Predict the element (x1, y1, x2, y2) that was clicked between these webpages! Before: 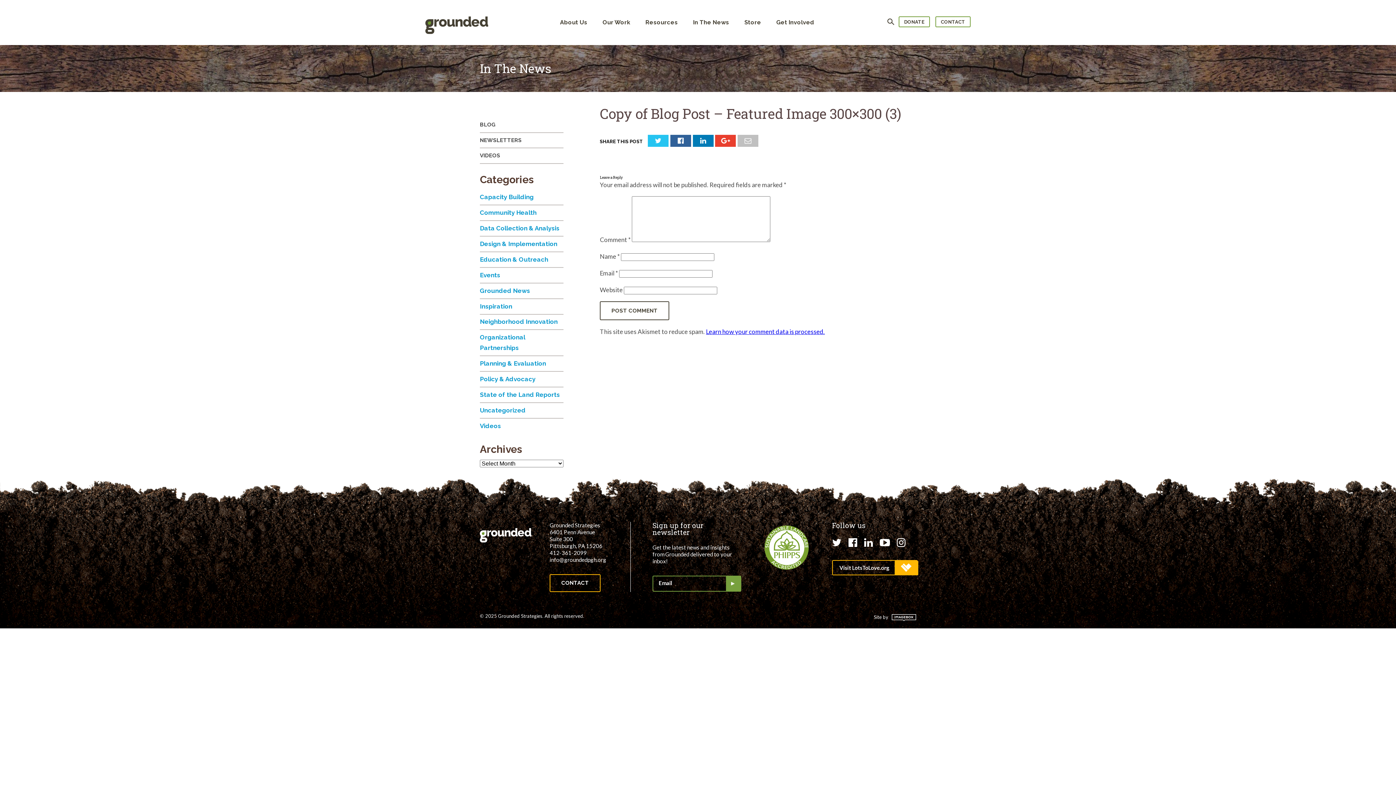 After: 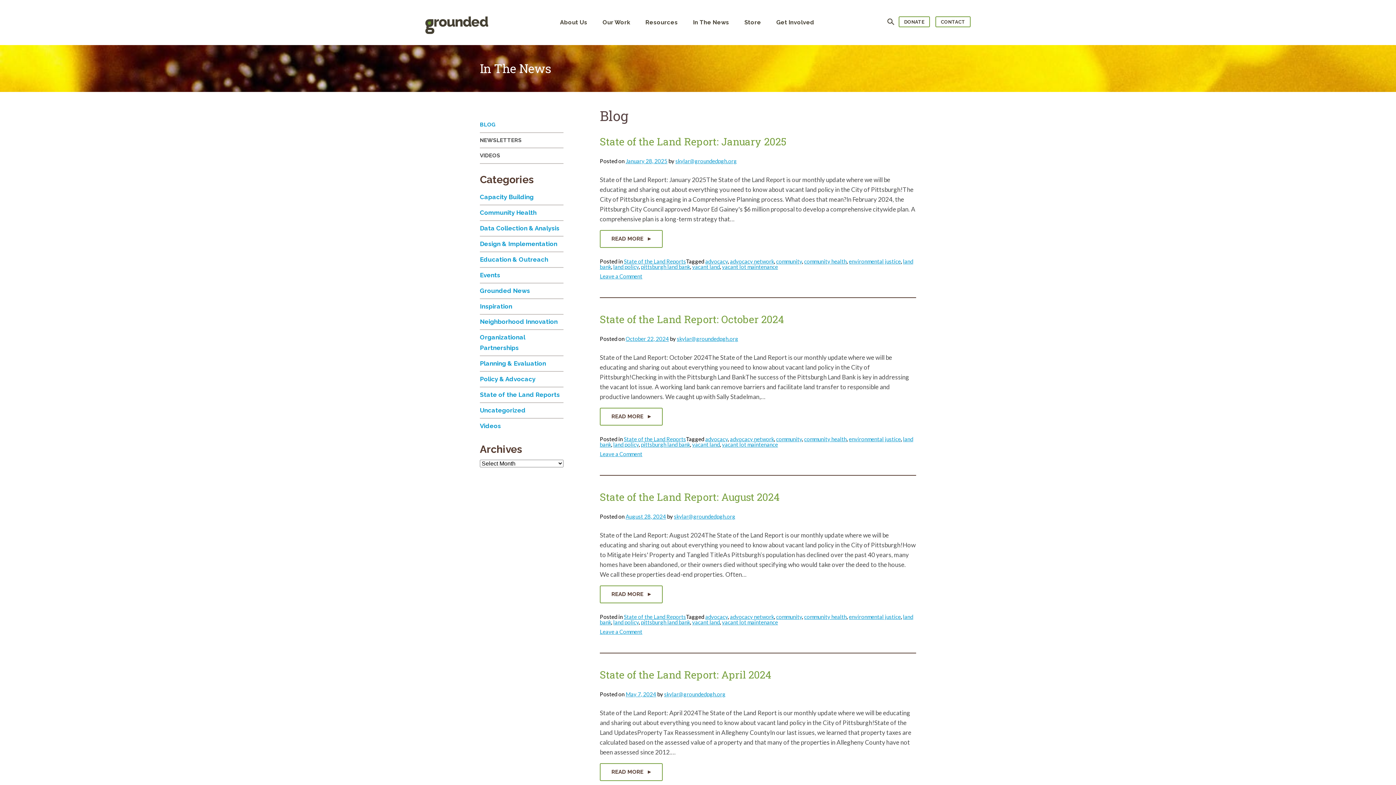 Action: label: BLOG bbox: (480, 117, 563, 132)